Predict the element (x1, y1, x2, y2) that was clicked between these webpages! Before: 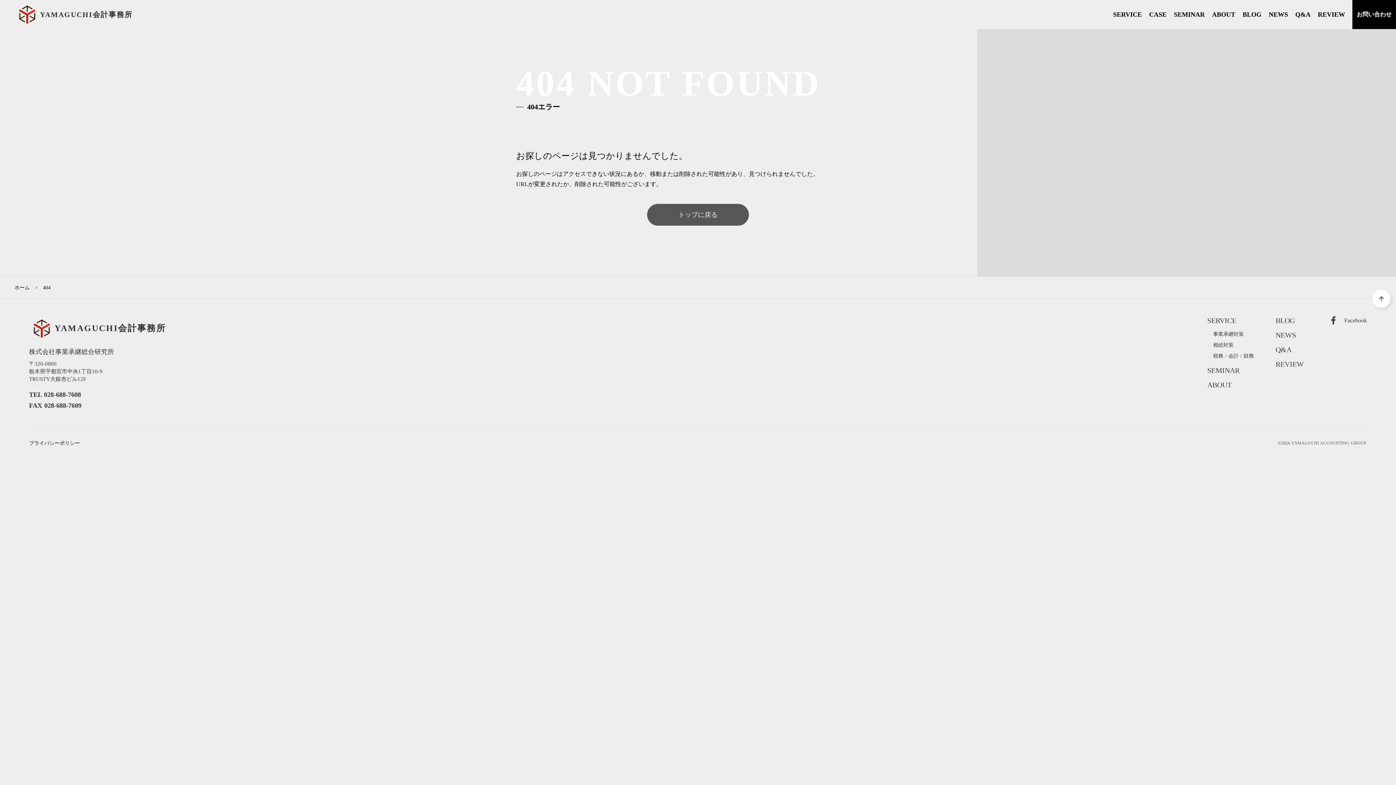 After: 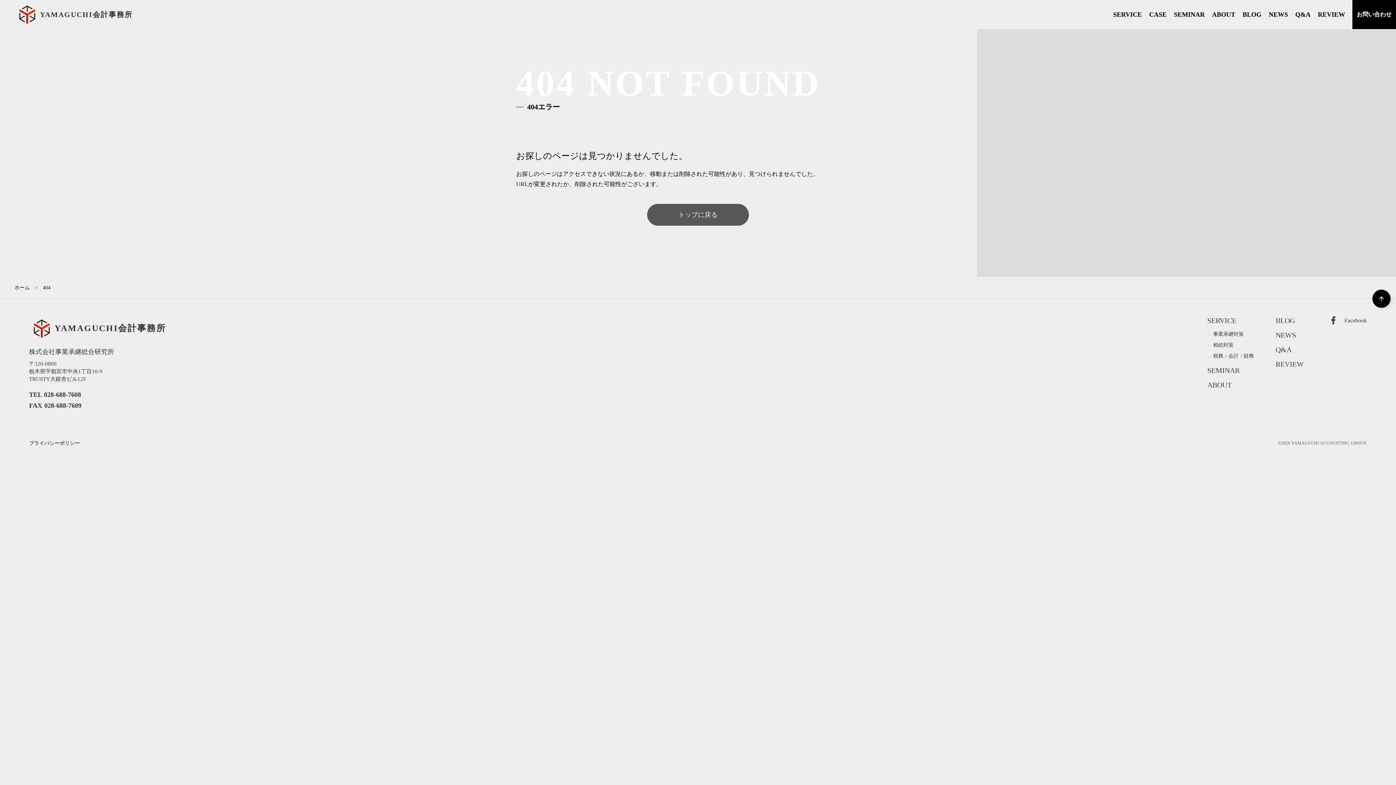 Action: label: arrow_upward bbox: (1372, 289, 1390, 308)